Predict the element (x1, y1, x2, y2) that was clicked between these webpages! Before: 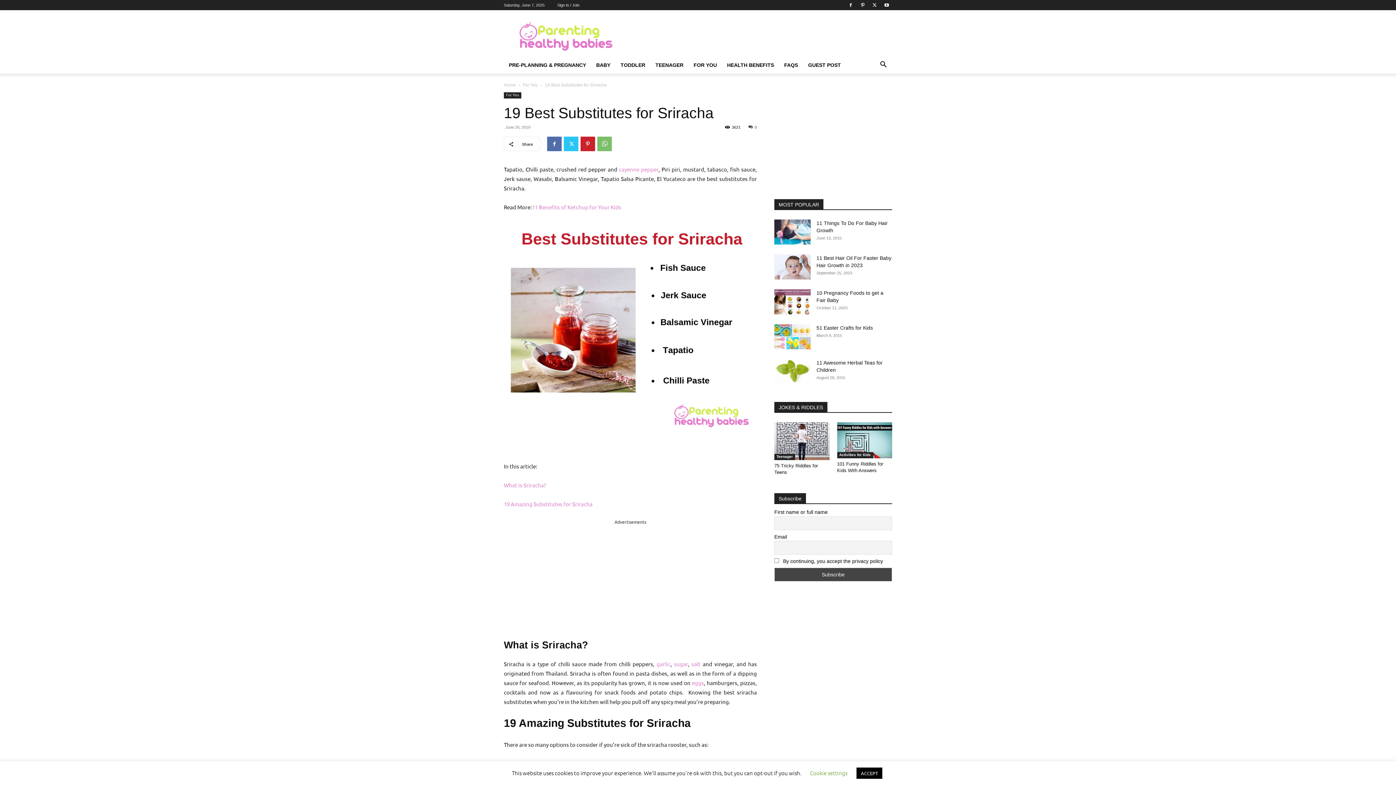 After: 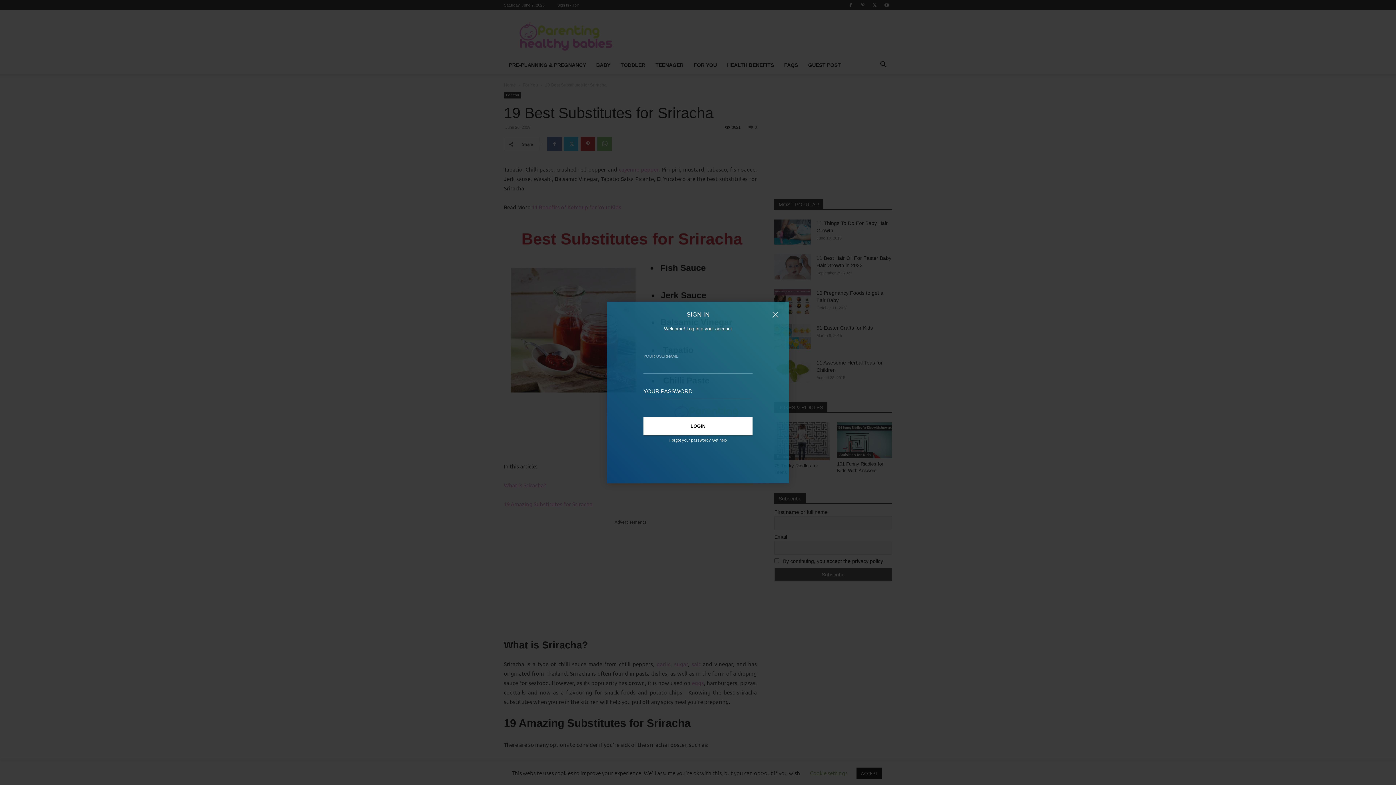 Action: bbox: (557, 2, 579, 7) label: Sign in / Join